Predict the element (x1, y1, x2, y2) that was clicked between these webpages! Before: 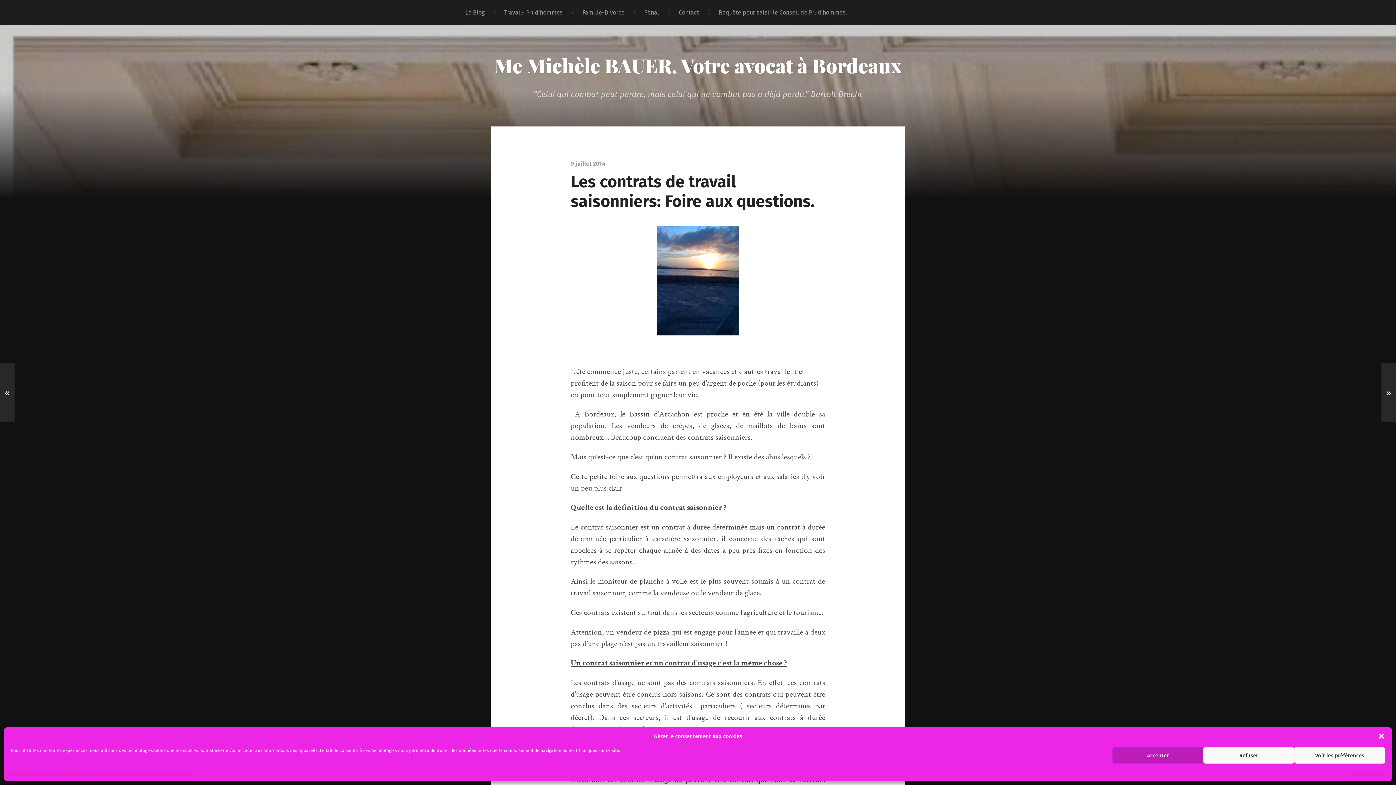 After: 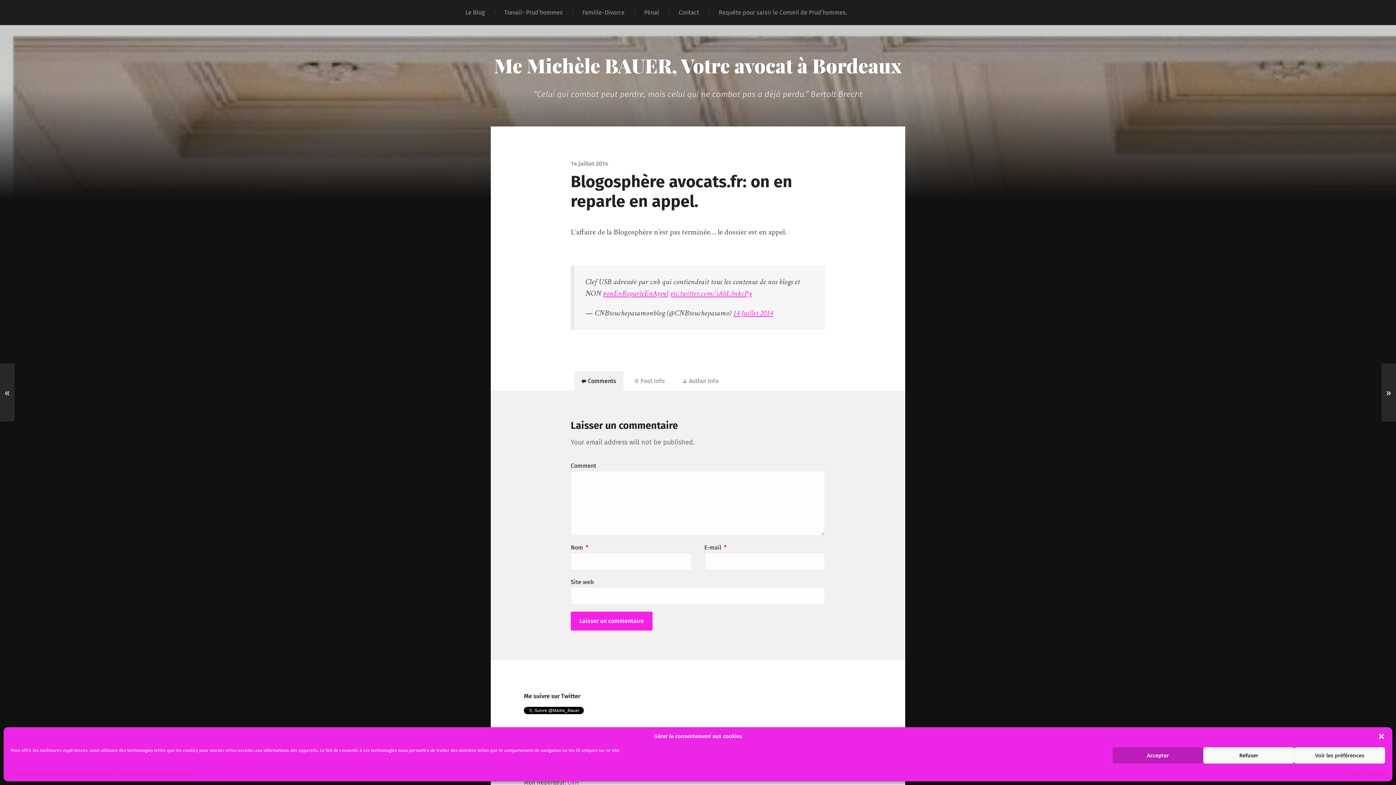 Action: label: » bbox: (1381, 363, 1396, 421)